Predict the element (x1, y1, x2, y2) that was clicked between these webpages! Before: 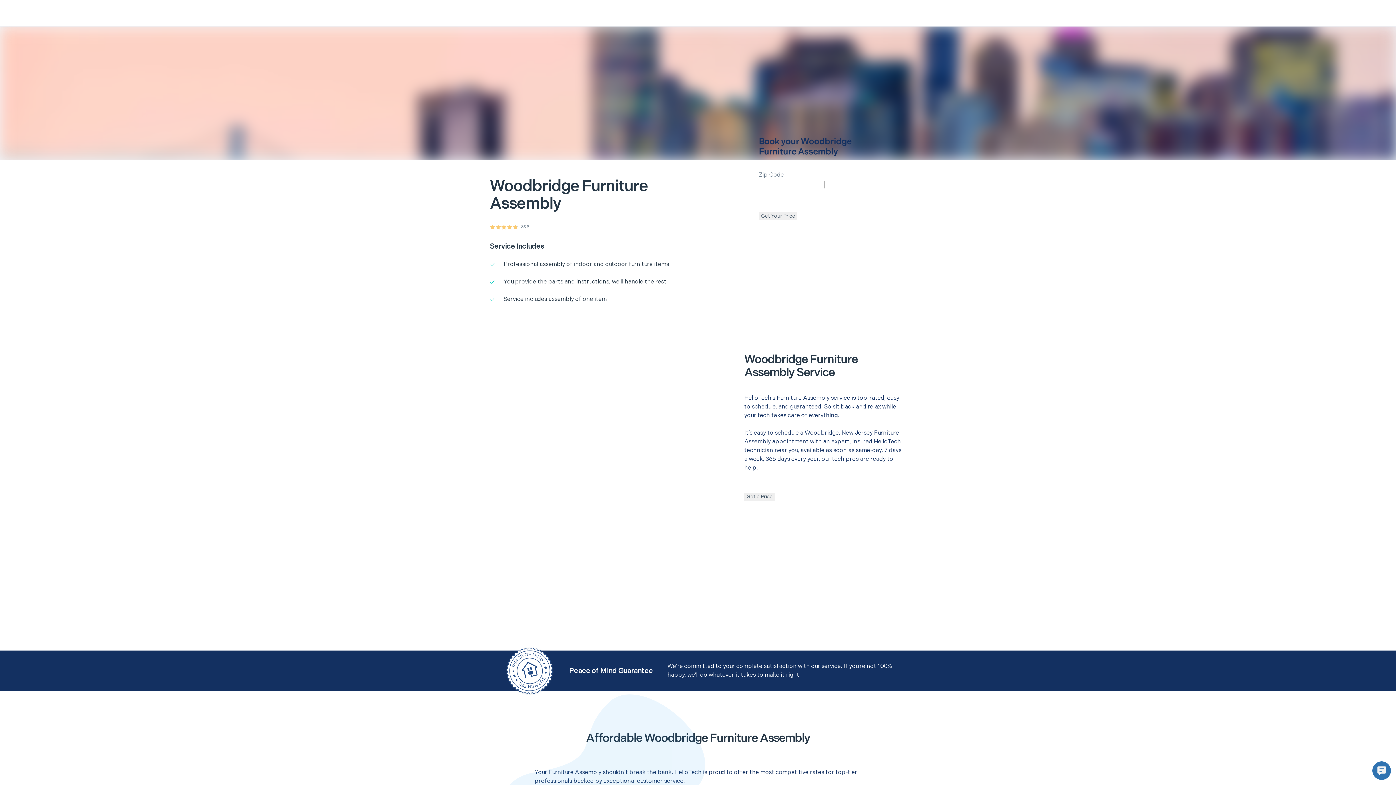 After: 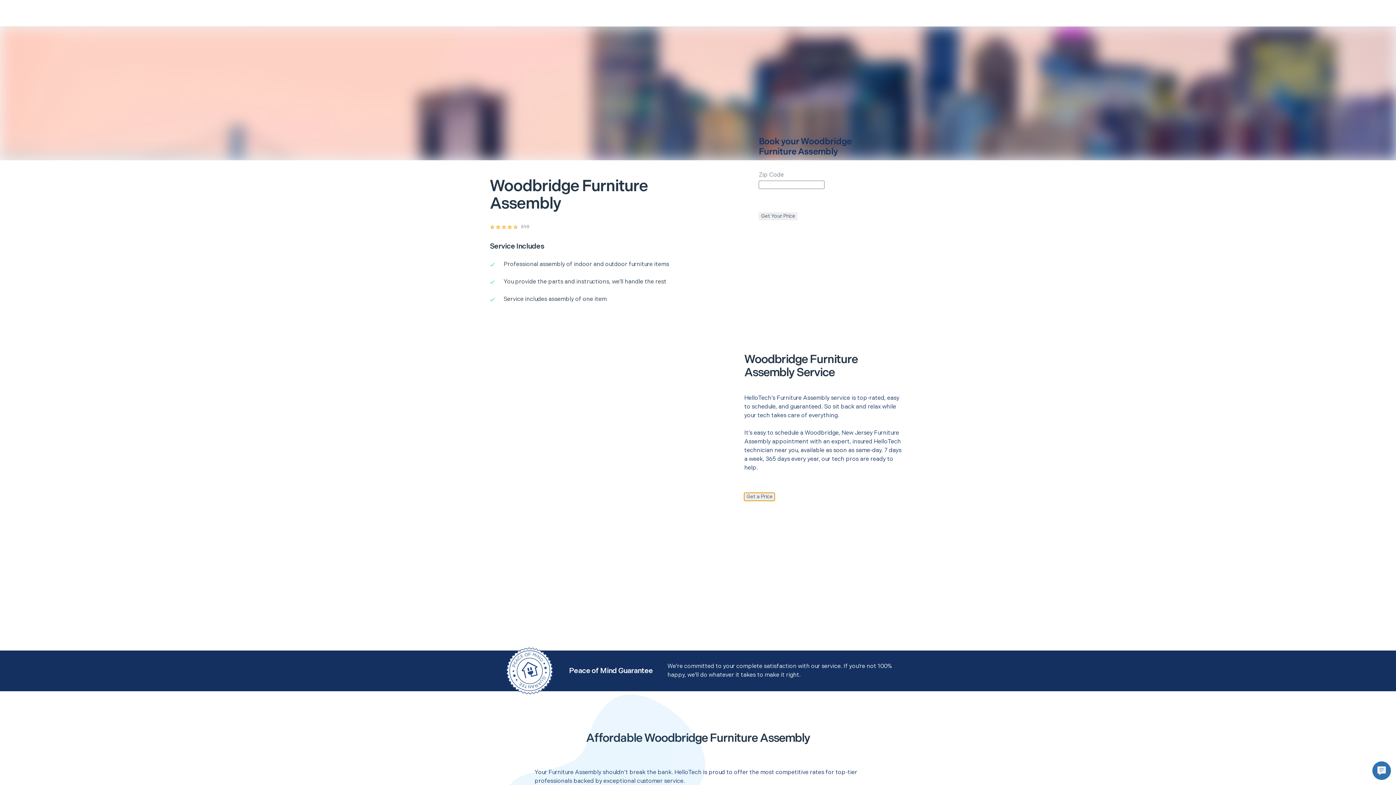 Action: bbox: (744, 493, 775, 501) label: Get a Price